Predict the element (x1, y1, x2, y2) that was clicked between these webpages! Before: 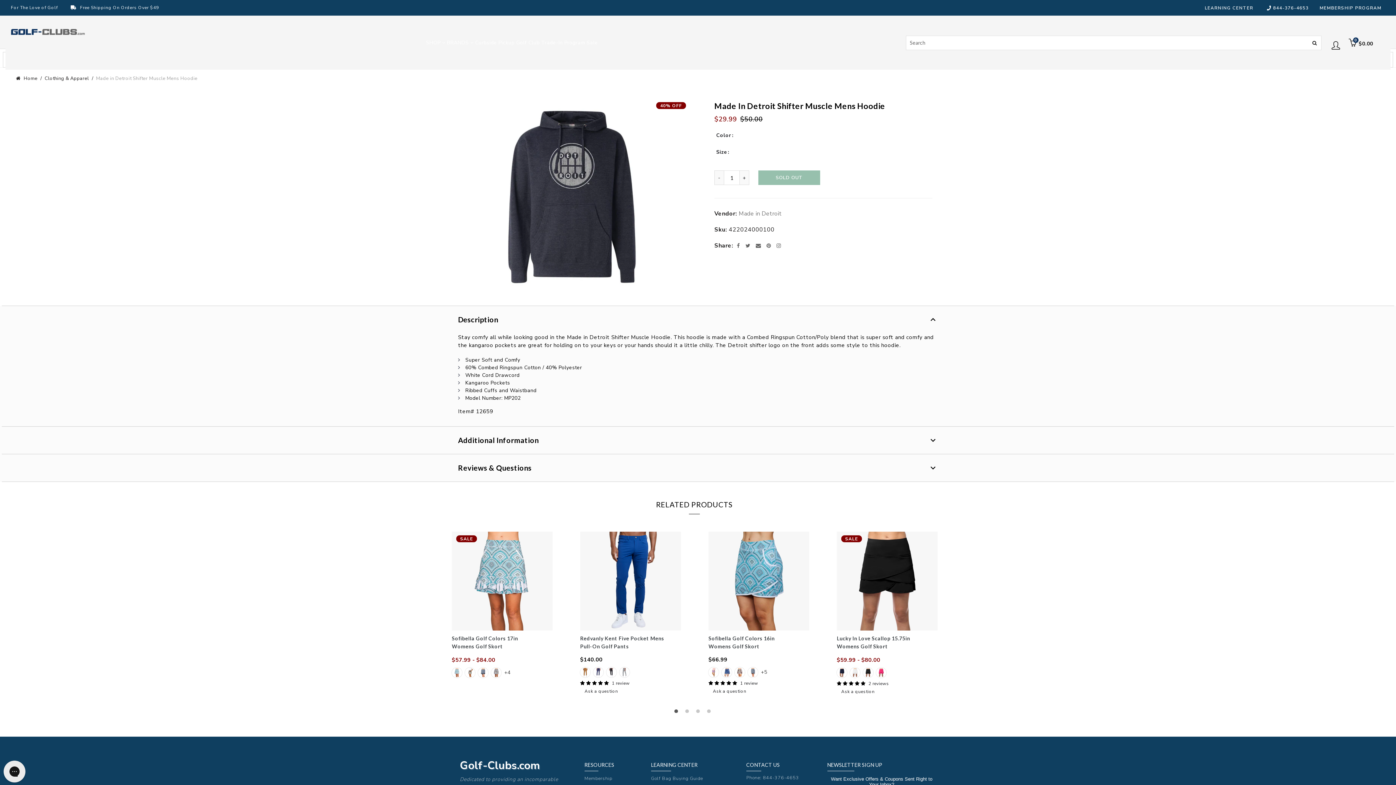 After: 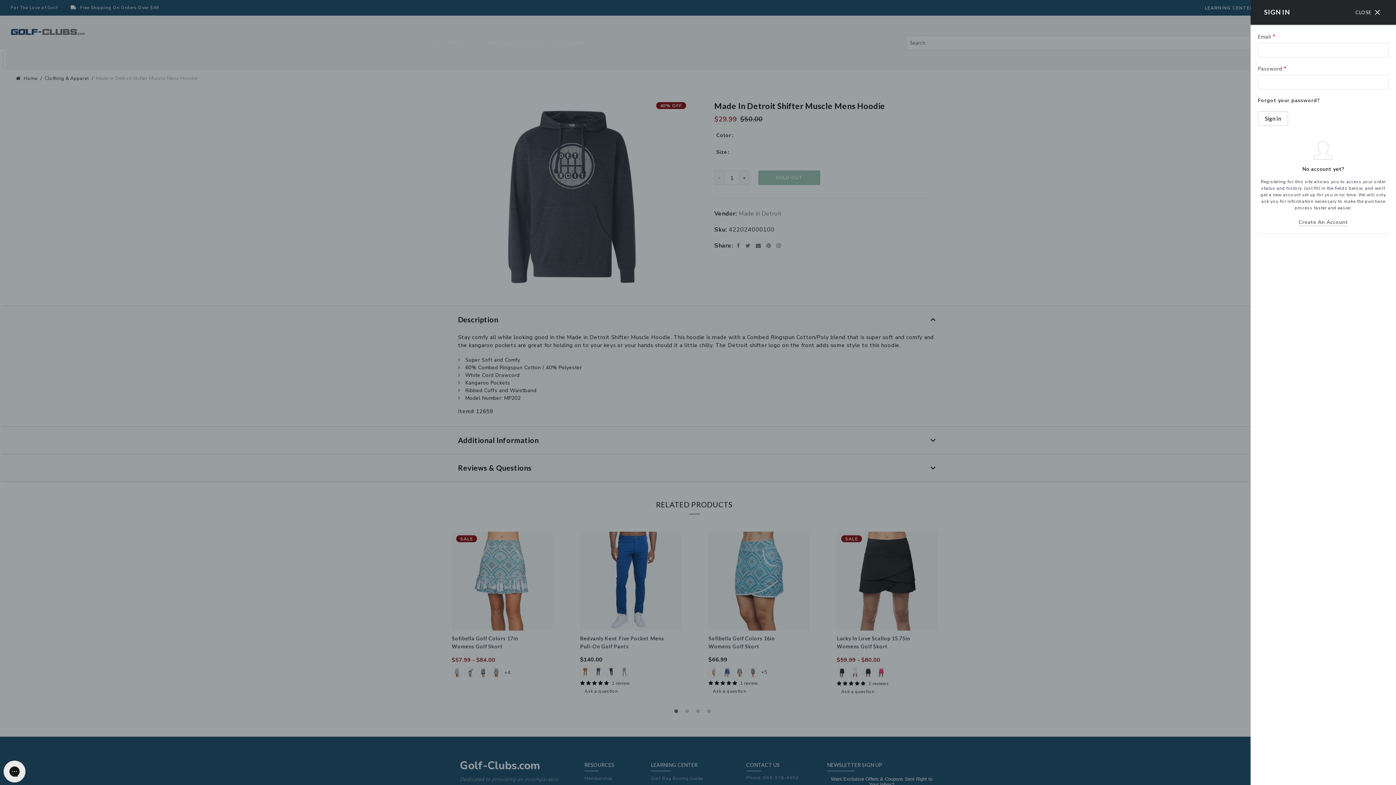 Action: label: Login bbox: (1329, 35, 1343, 55)